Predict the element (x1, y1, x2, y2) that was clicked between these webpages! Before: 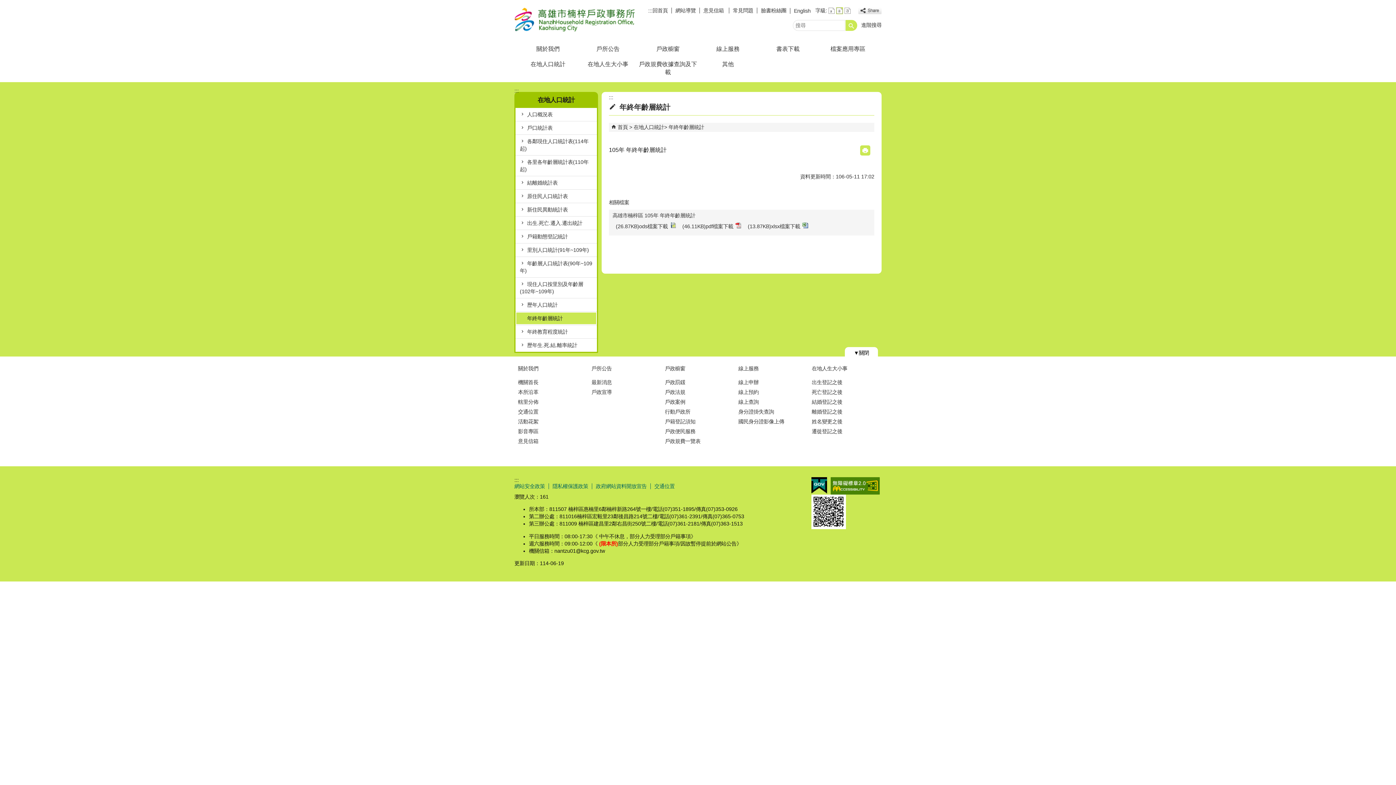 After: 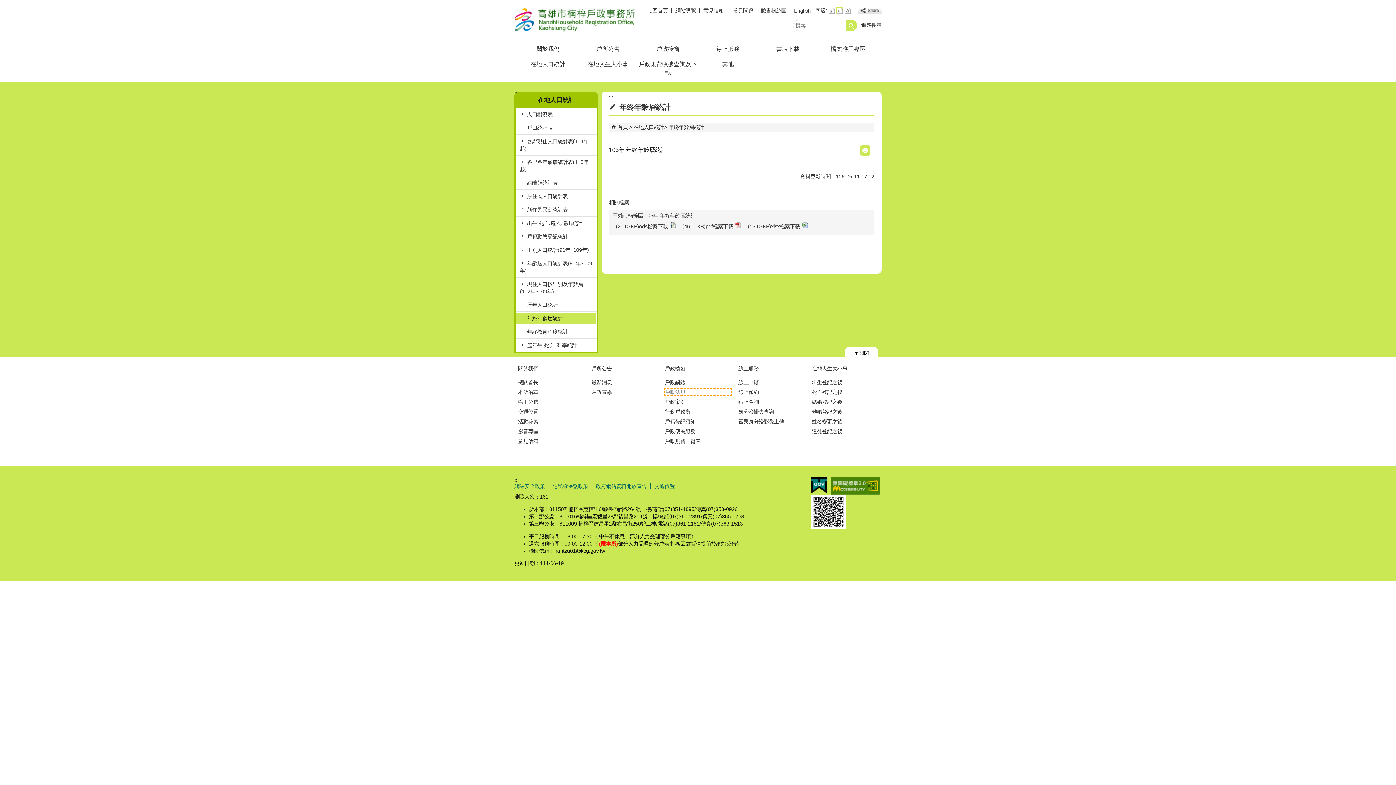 Action: label: 戶政法規 bbox: (665, 389, 731, 395)